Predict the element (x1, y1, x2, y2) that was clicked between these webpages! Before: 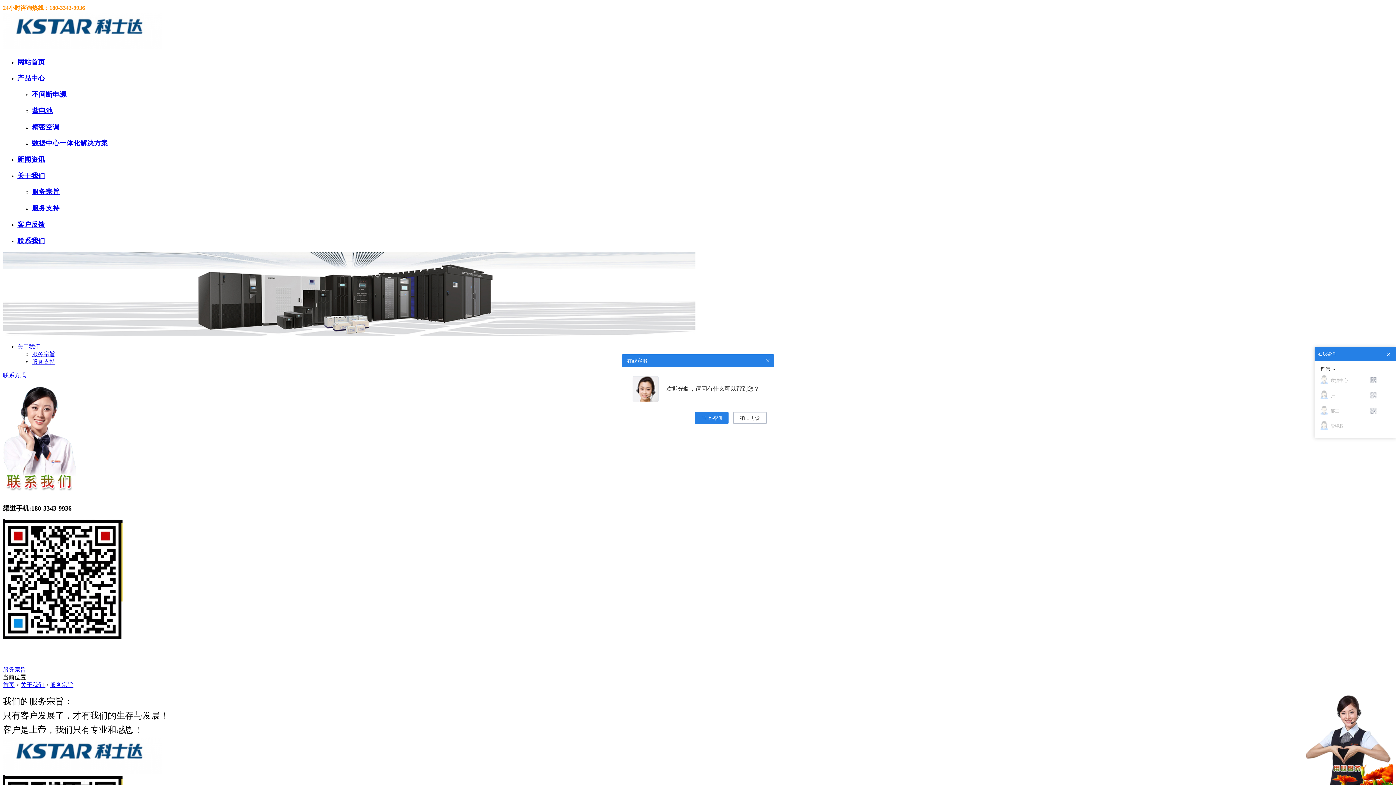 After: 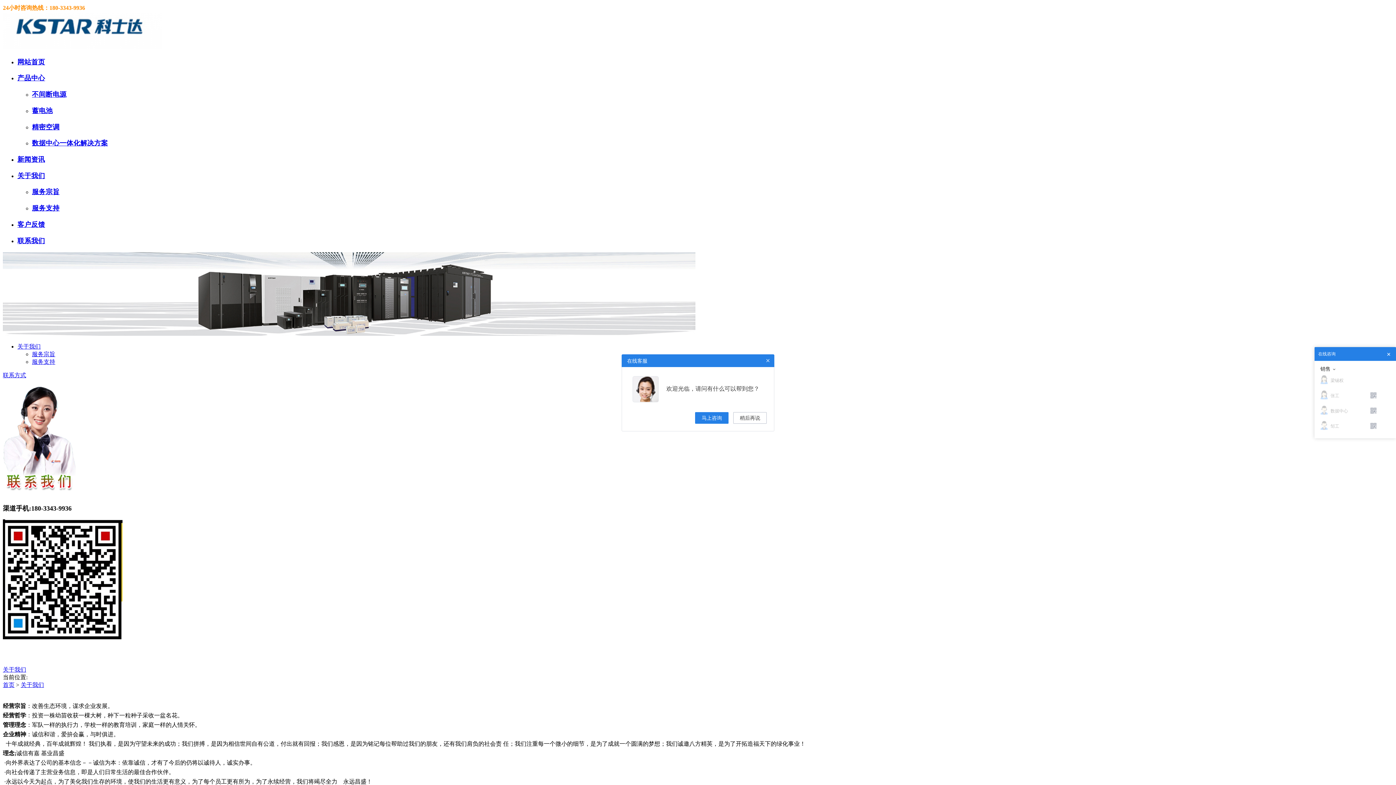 Action: bbox: (17, 343, 40, 349) label: 关于我们